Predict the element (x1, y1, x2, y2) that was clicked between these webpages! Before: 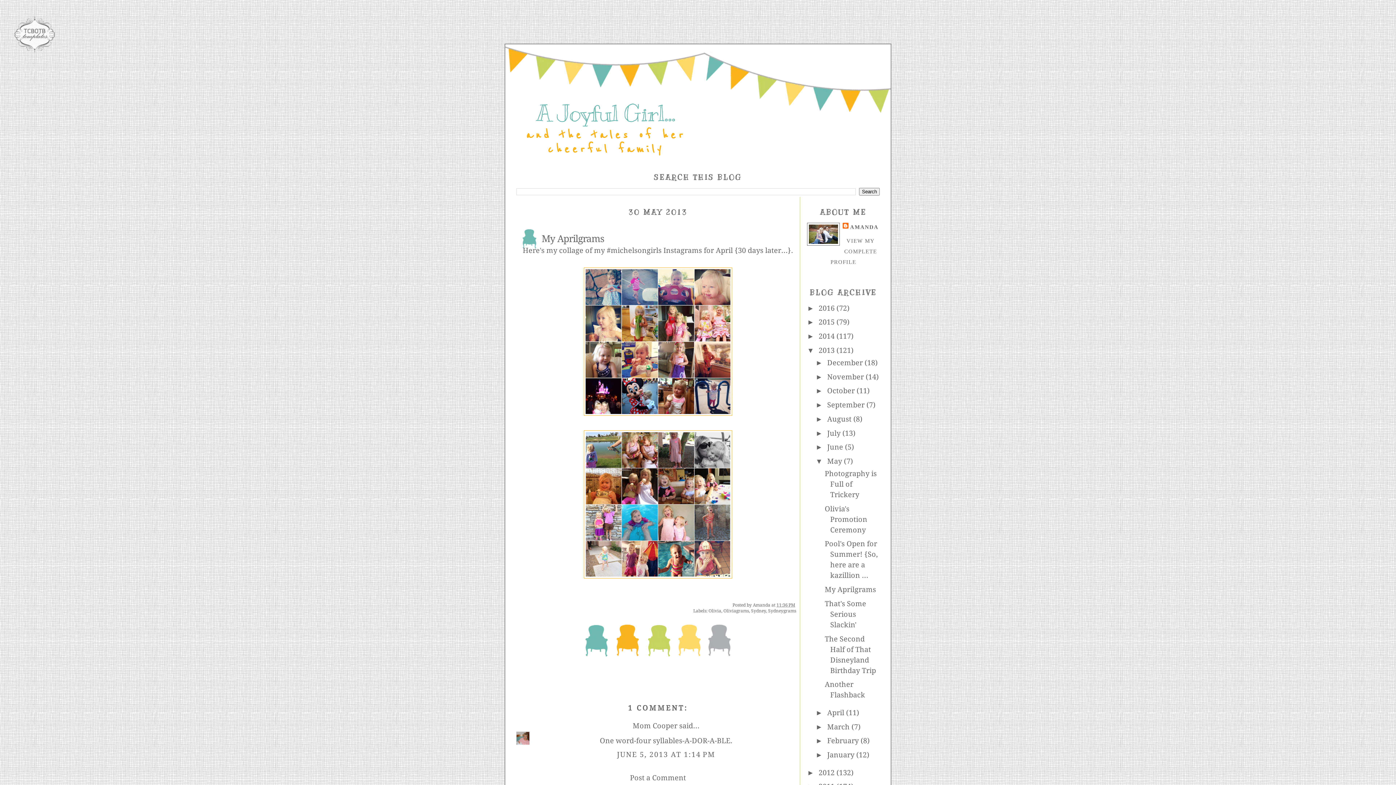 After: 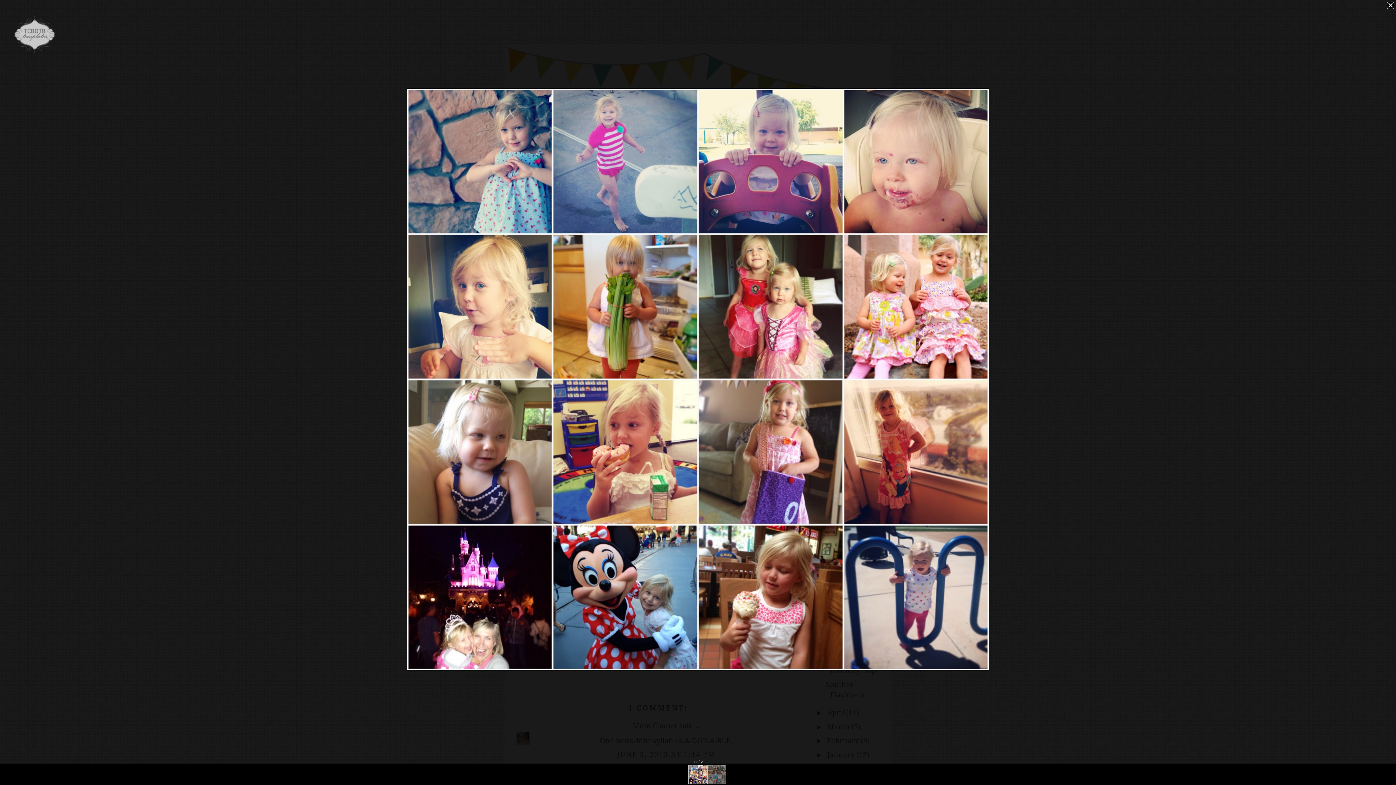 Action: bbox: (584, 409, 732, 417)